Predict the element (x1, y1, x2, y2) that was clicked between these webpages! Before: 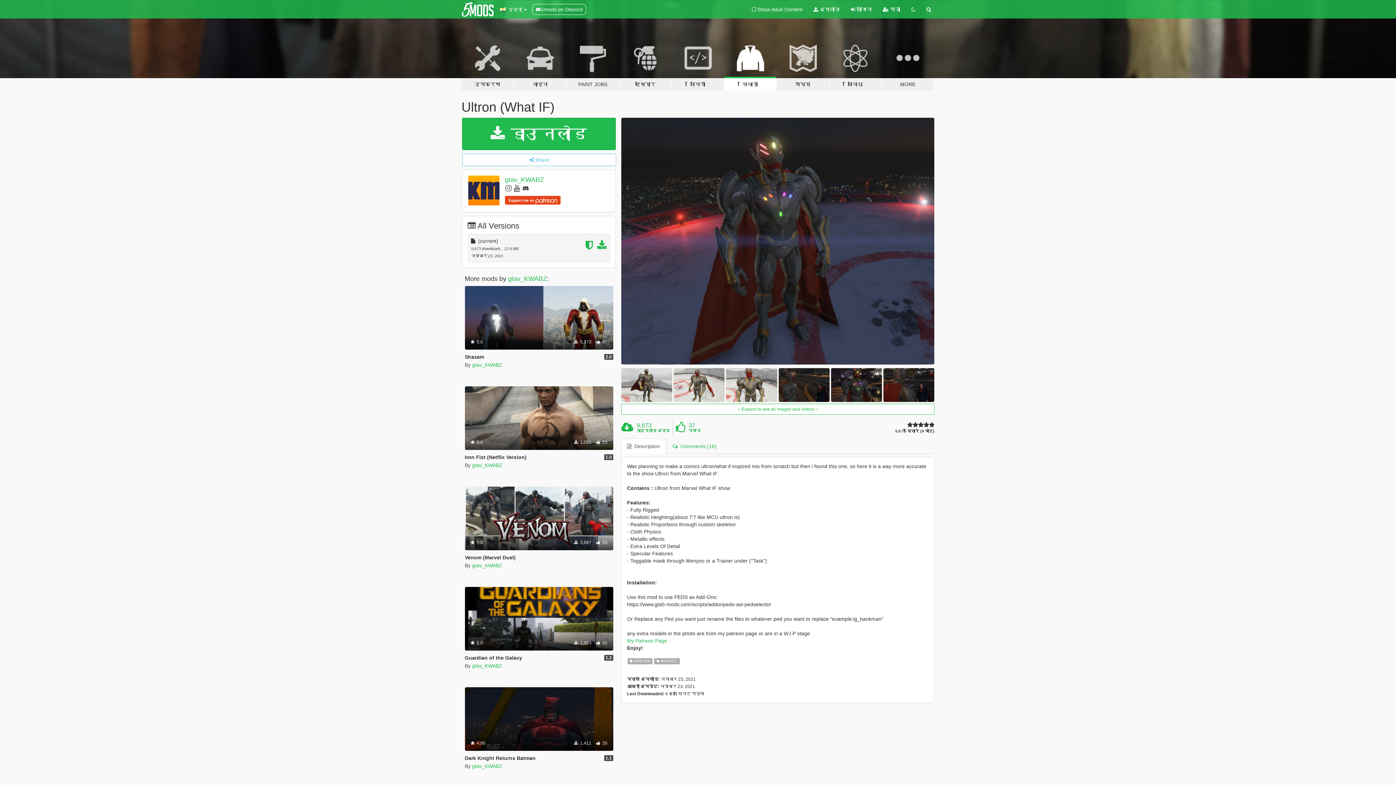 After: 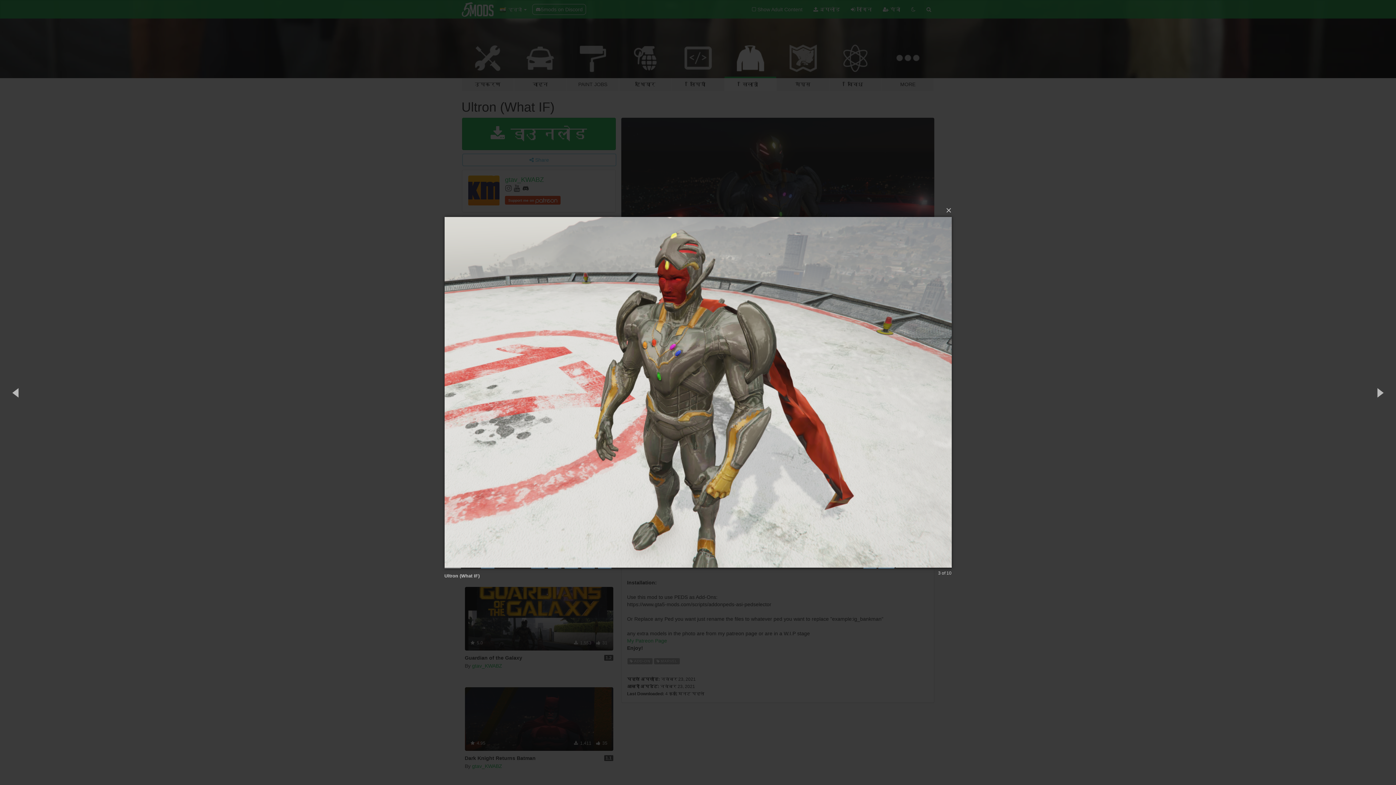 Action: bbox: (673, 368, 724, 402)